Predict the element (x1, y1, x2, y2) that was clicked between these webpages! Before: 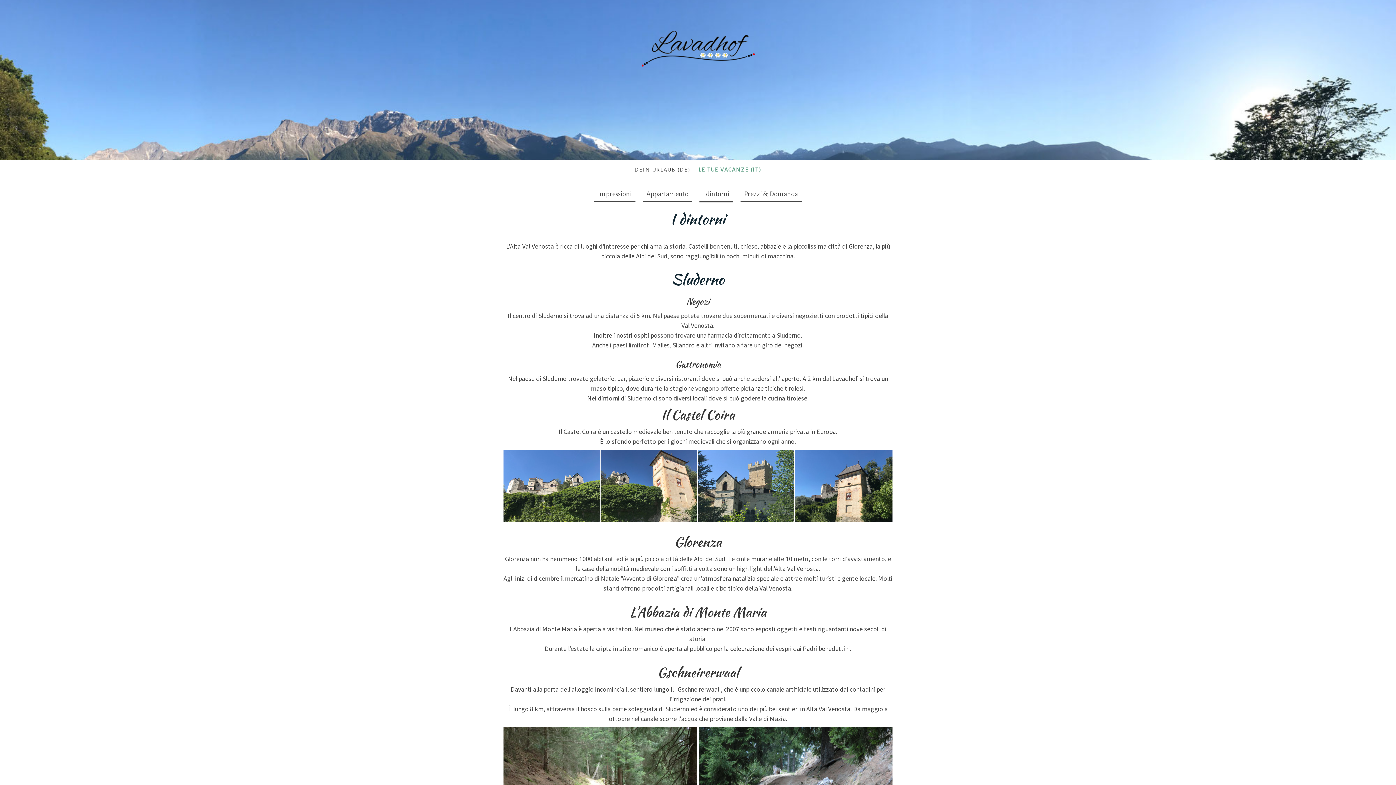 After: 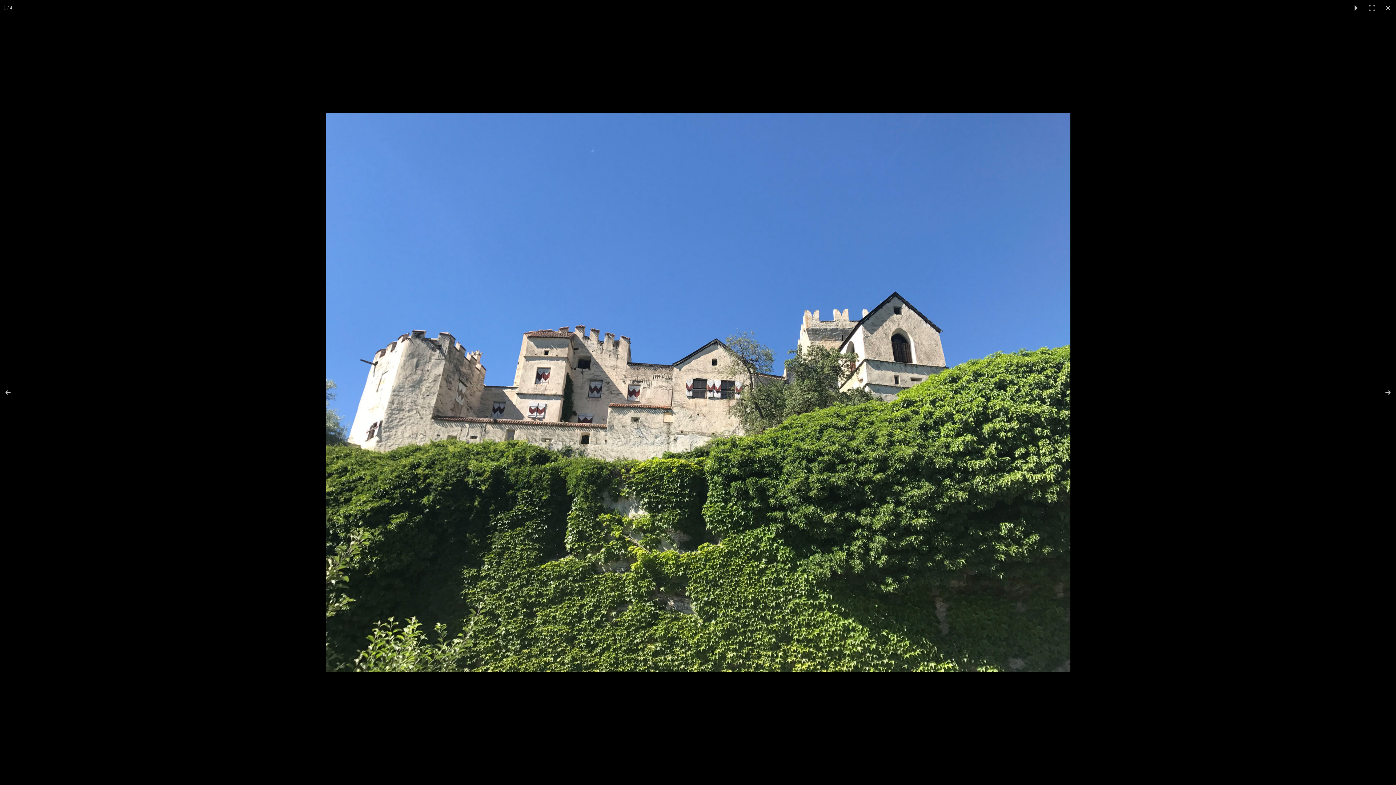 Action: bbox: (503, 450, 600, 522)